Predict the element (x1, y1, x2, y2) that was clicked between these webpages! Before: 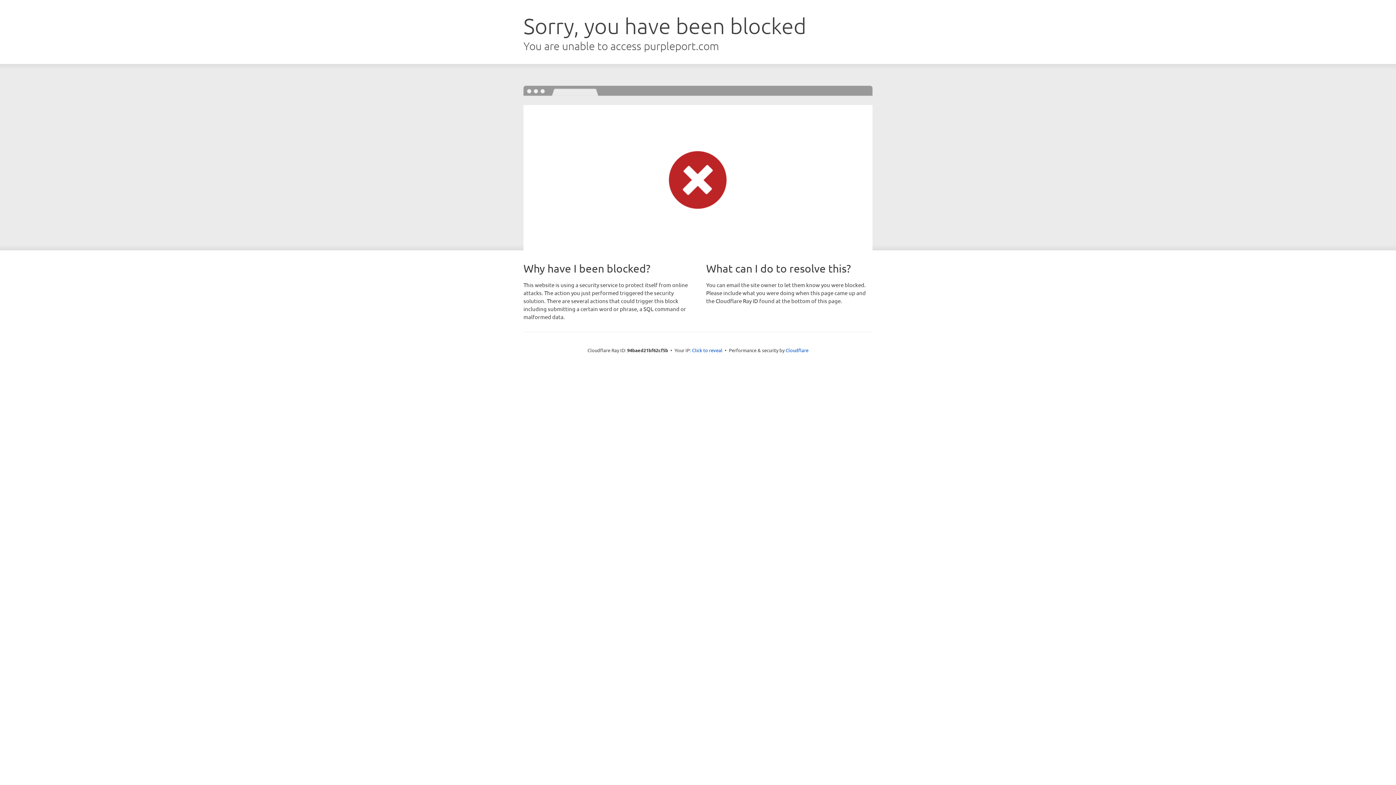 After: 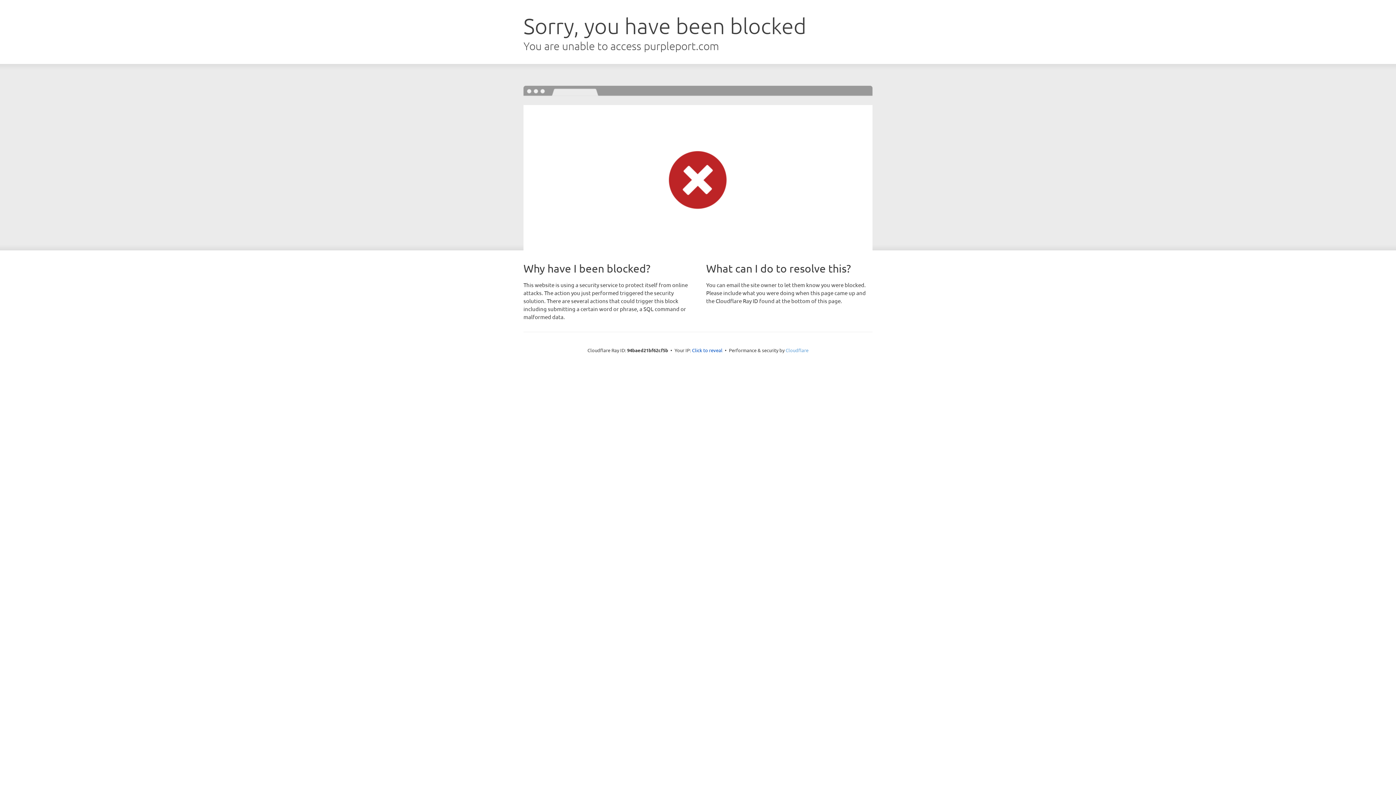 Action: label: Cloudflare bbox: (785, 347, 808, 353)